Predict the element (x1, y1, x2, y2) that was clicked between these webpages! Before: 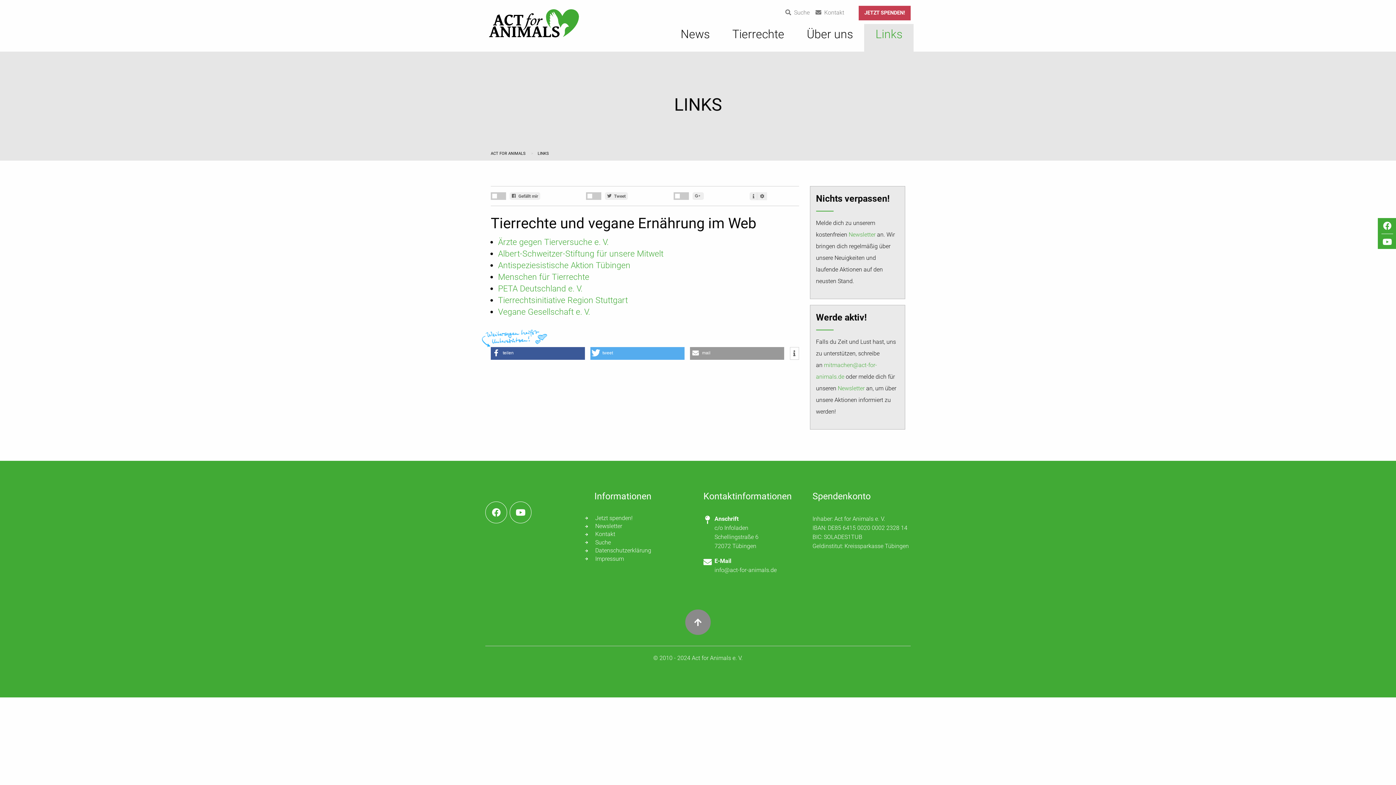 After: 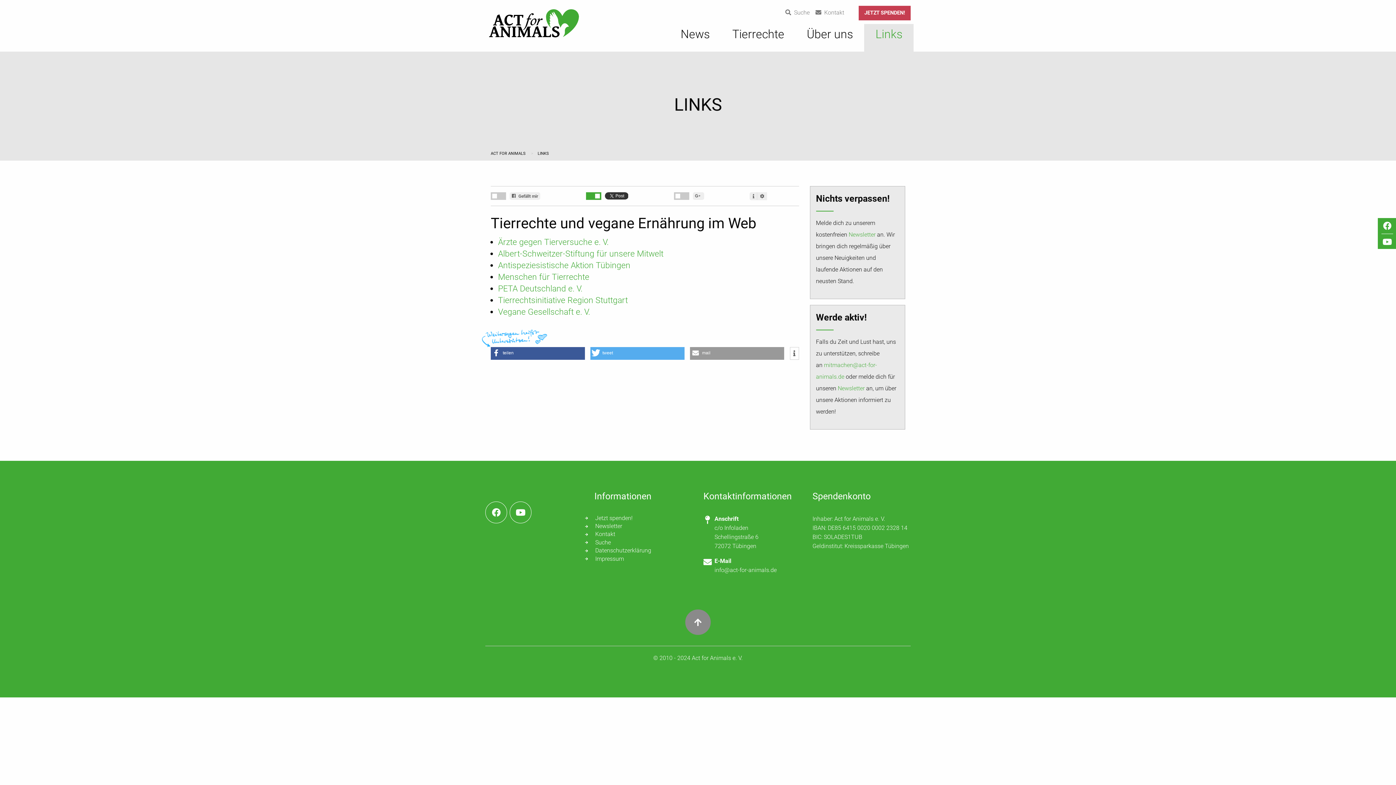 Action: label:  Tweet bbox: (605, 192, 628, 199)